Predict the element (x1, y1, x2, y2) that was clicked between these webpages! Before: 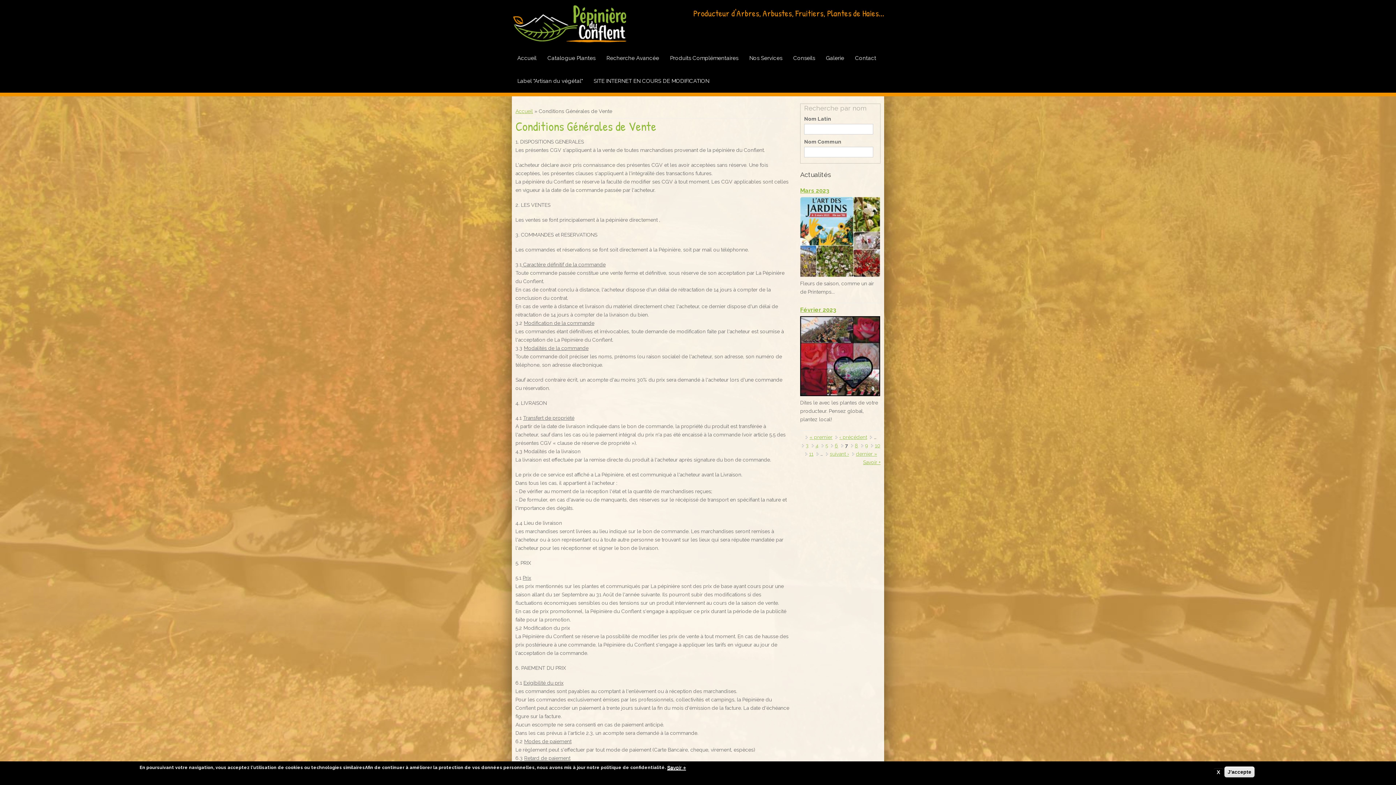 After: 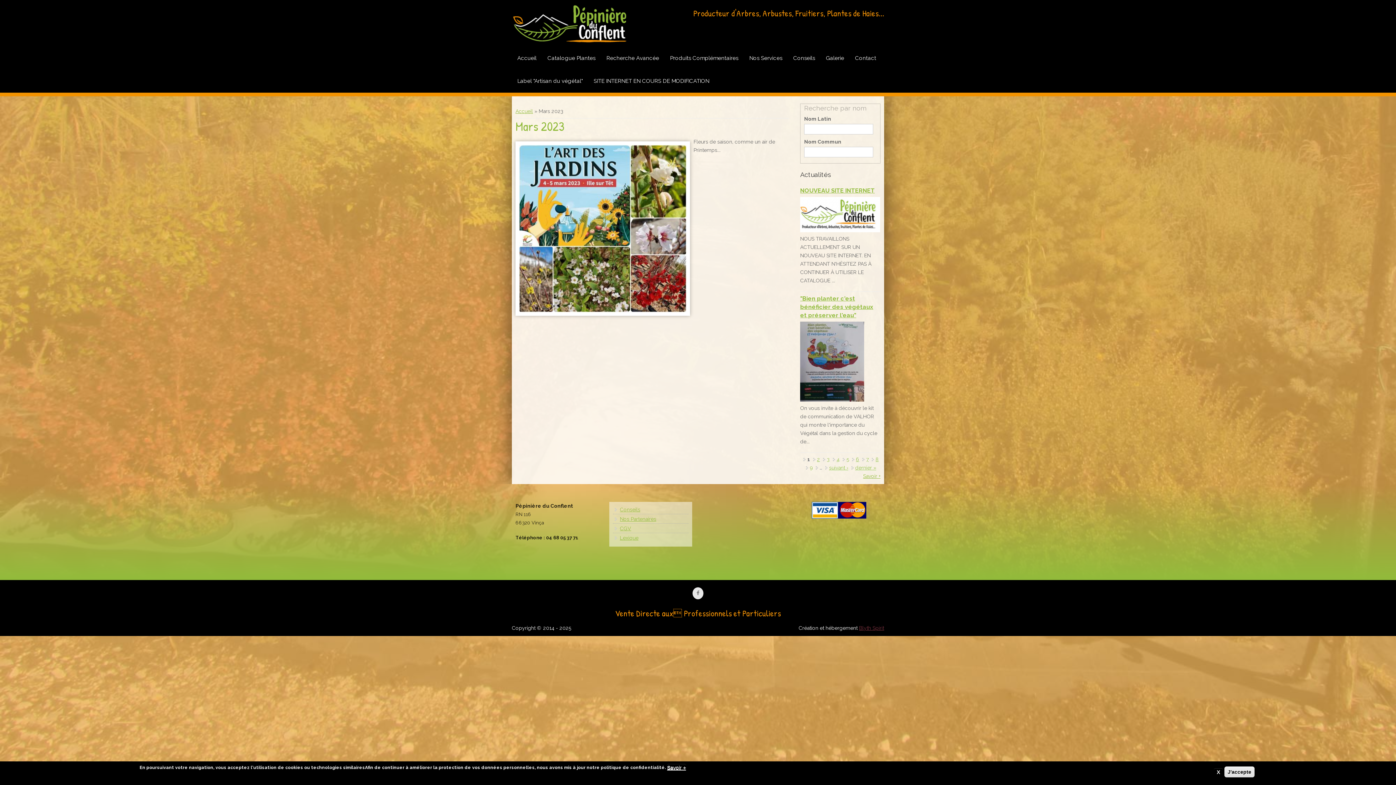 Action: bbox: (800, 272, 880, 278)